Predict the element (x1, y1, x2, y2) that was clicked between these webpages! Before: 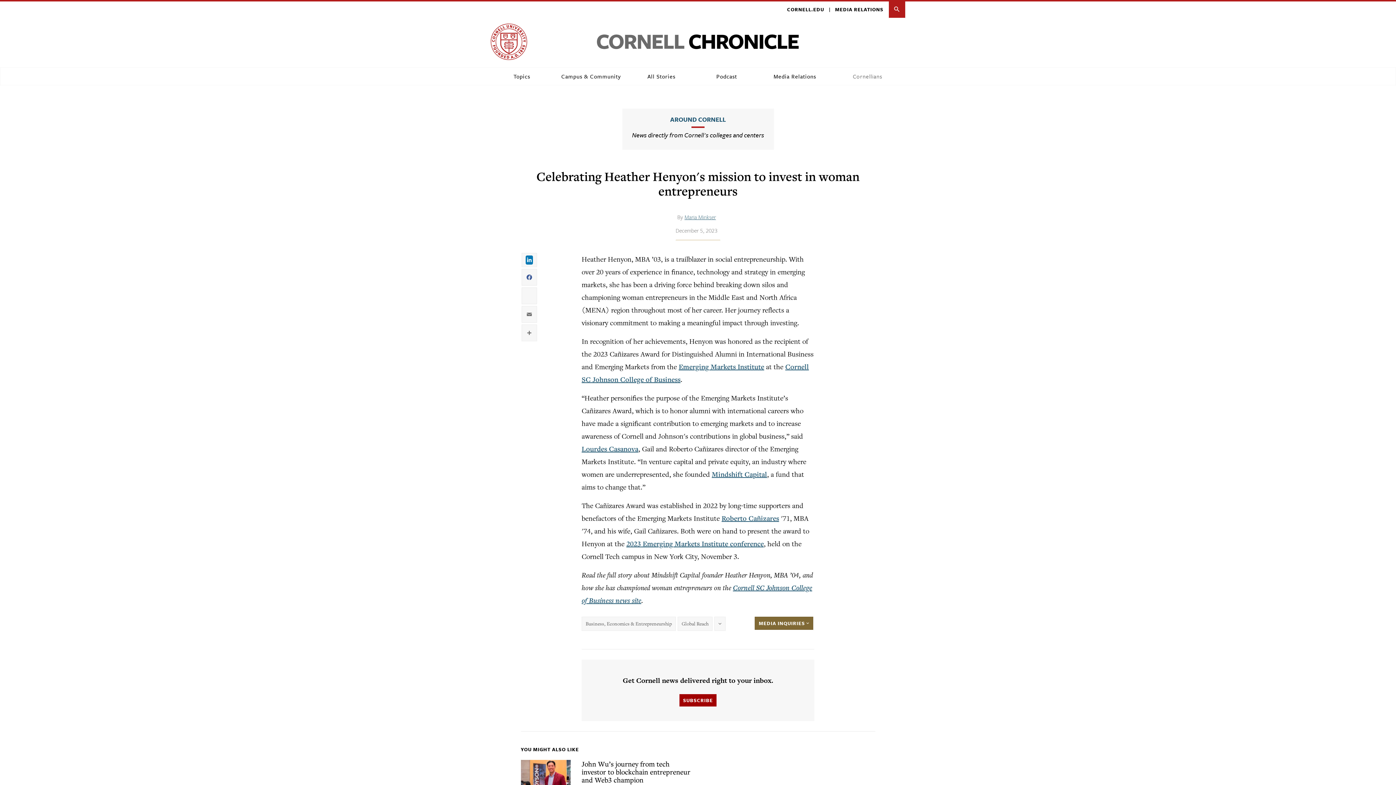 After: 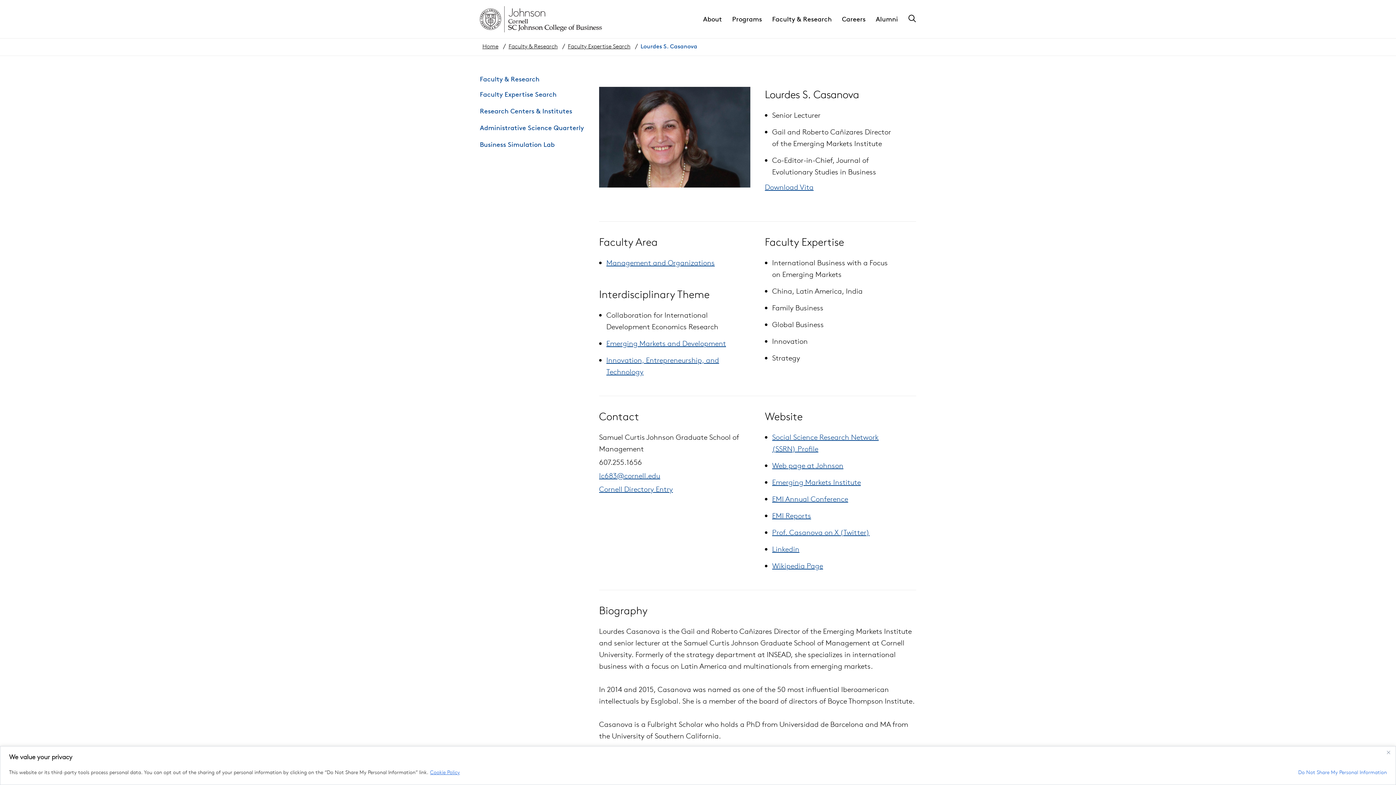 Action: bbox: (581, 444, 638, 453) label: Lourdes Casanova